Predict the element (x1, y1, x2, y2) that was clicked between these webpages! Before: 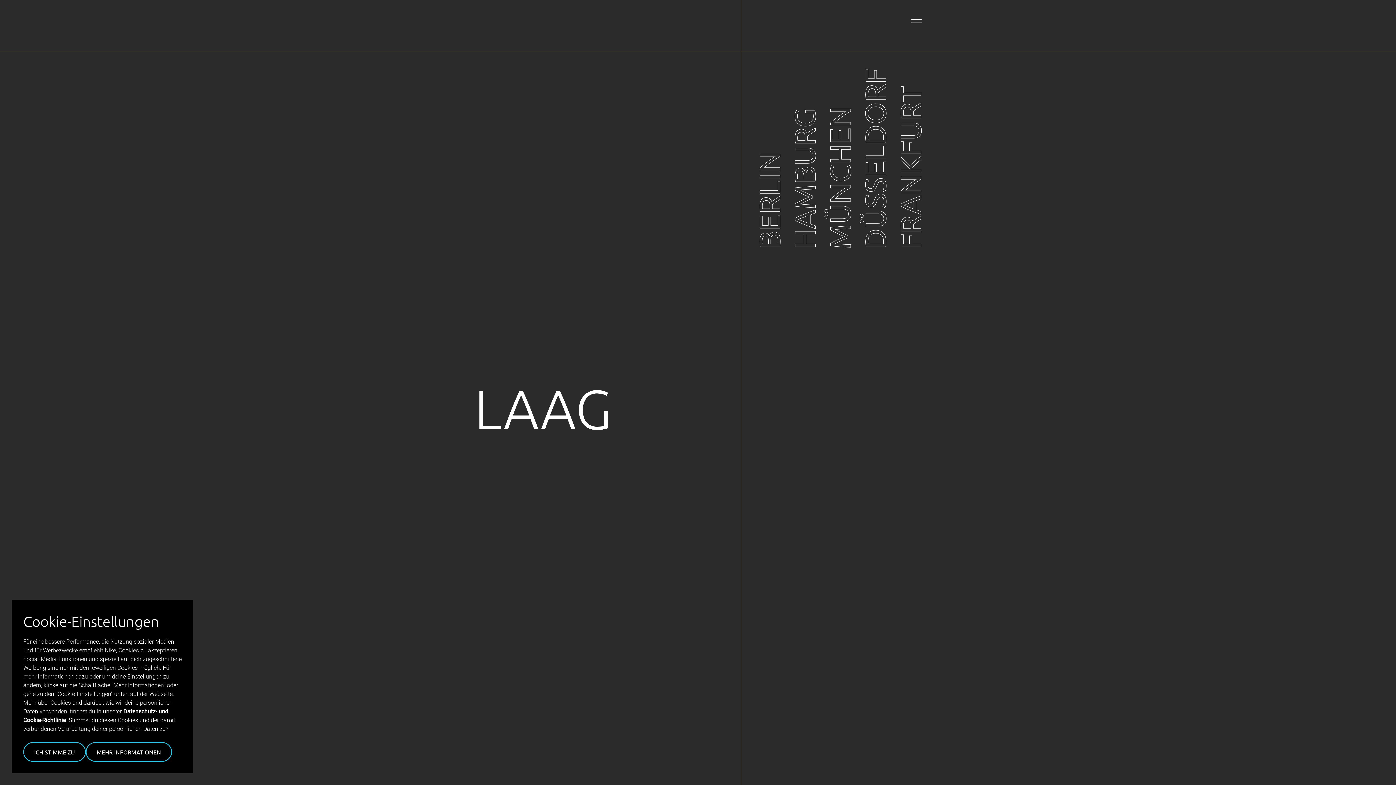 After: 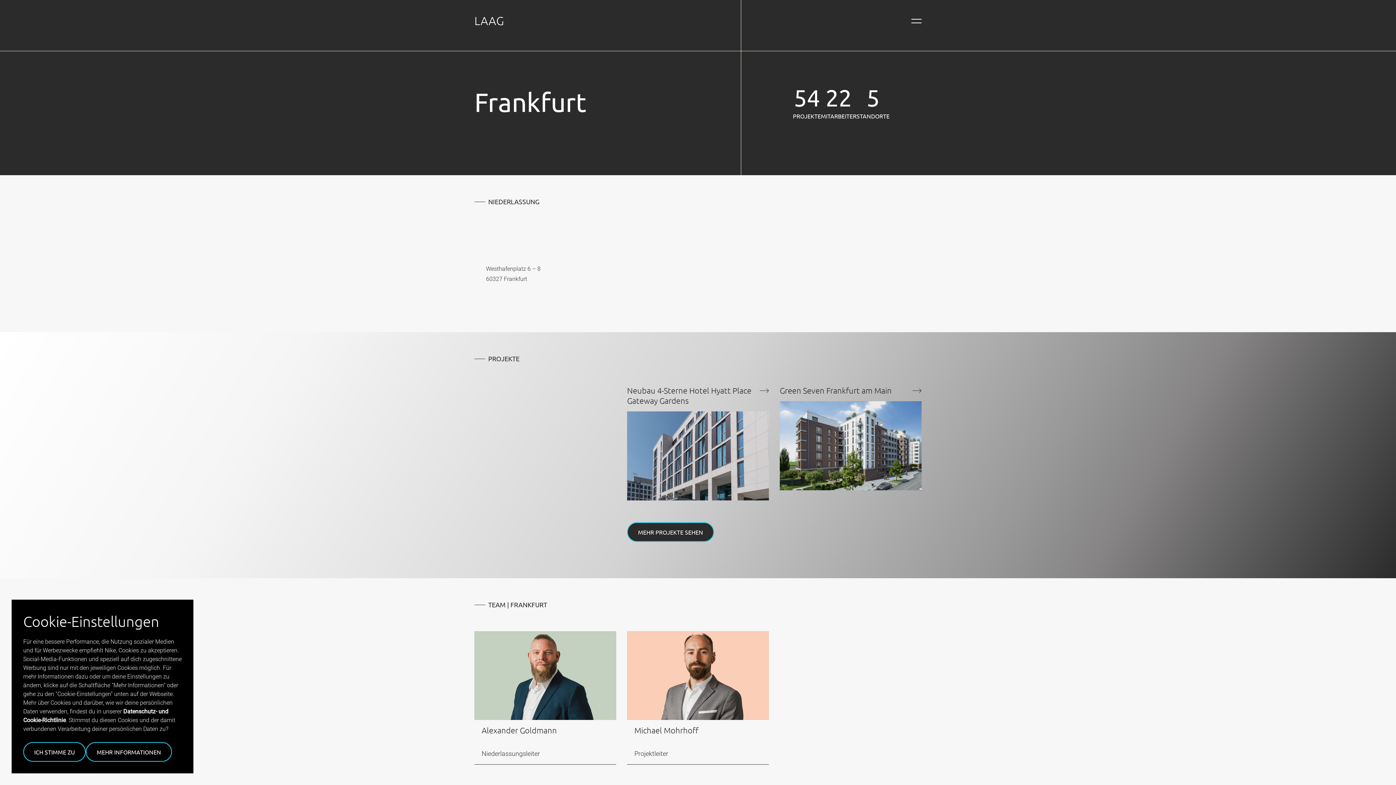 Action: label: FRANKFURT bbox: (893, 86, 927, 249)